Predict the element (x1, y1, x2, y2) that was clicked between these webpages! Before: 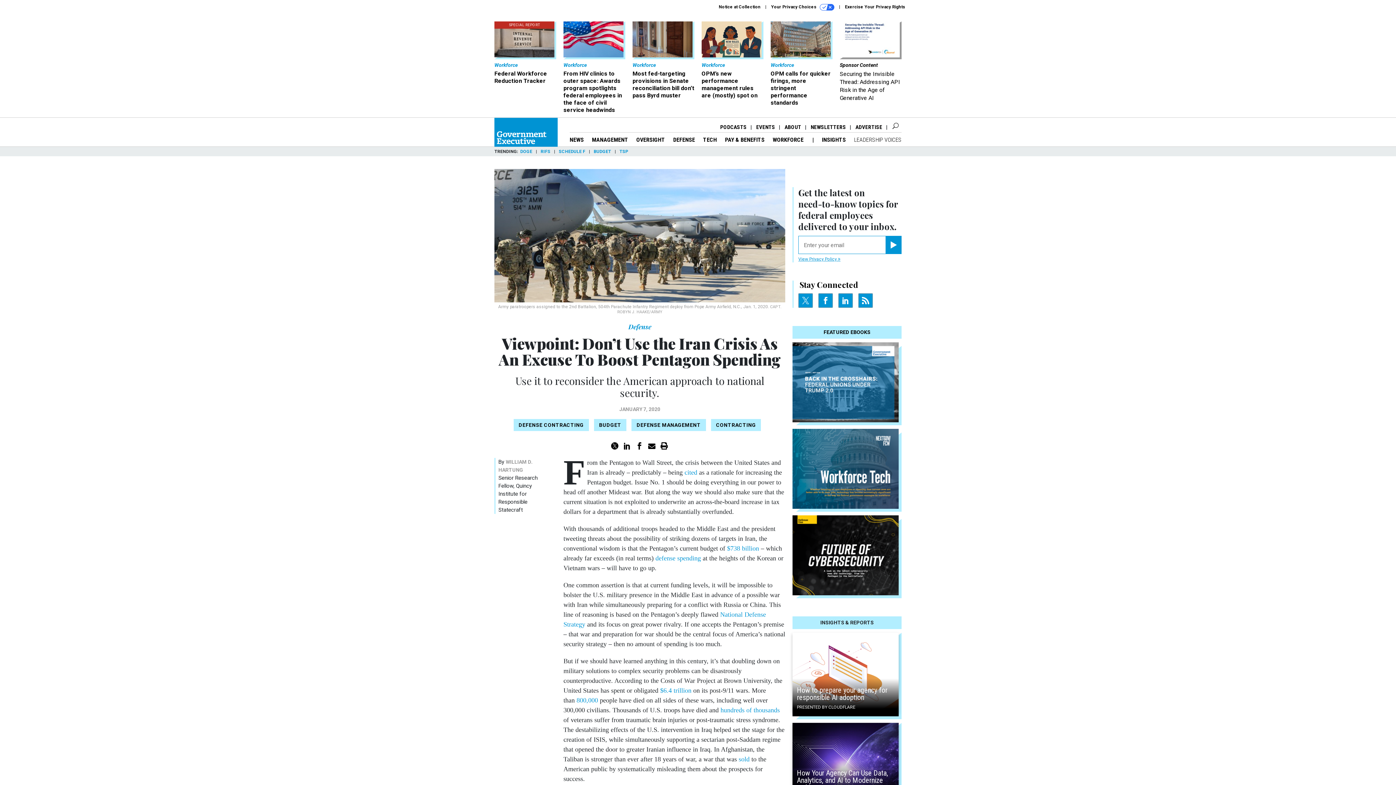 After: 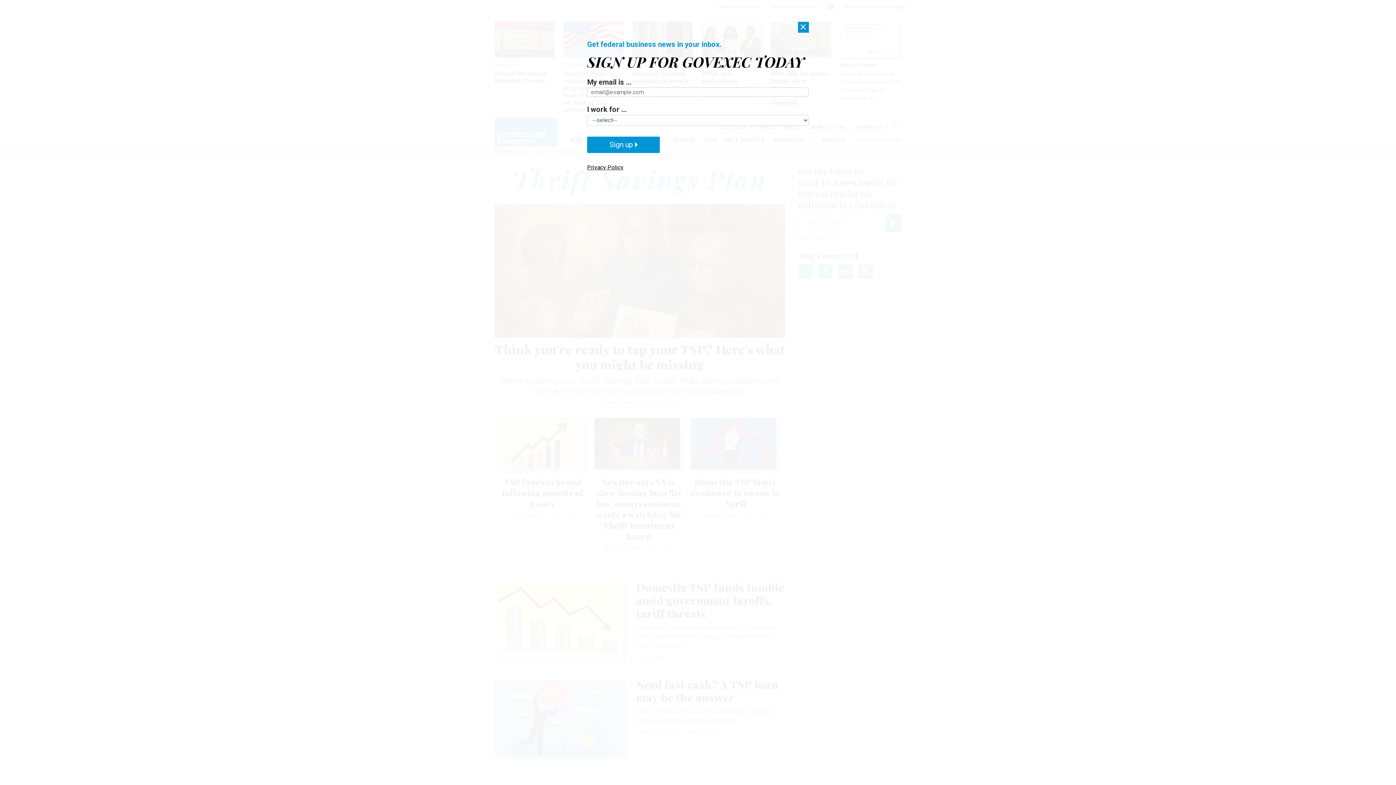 Action: bbox: (619, 149, 628, 154) label: TSP